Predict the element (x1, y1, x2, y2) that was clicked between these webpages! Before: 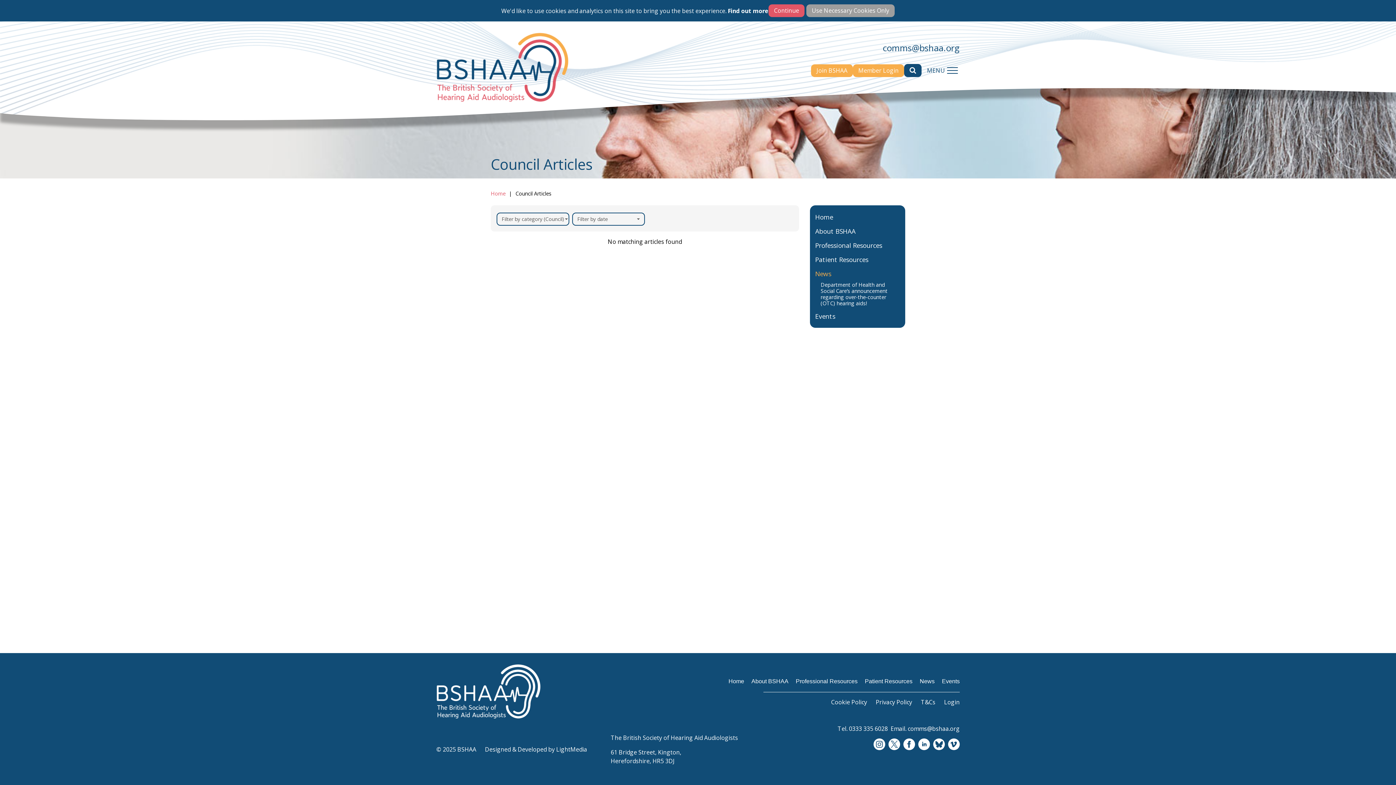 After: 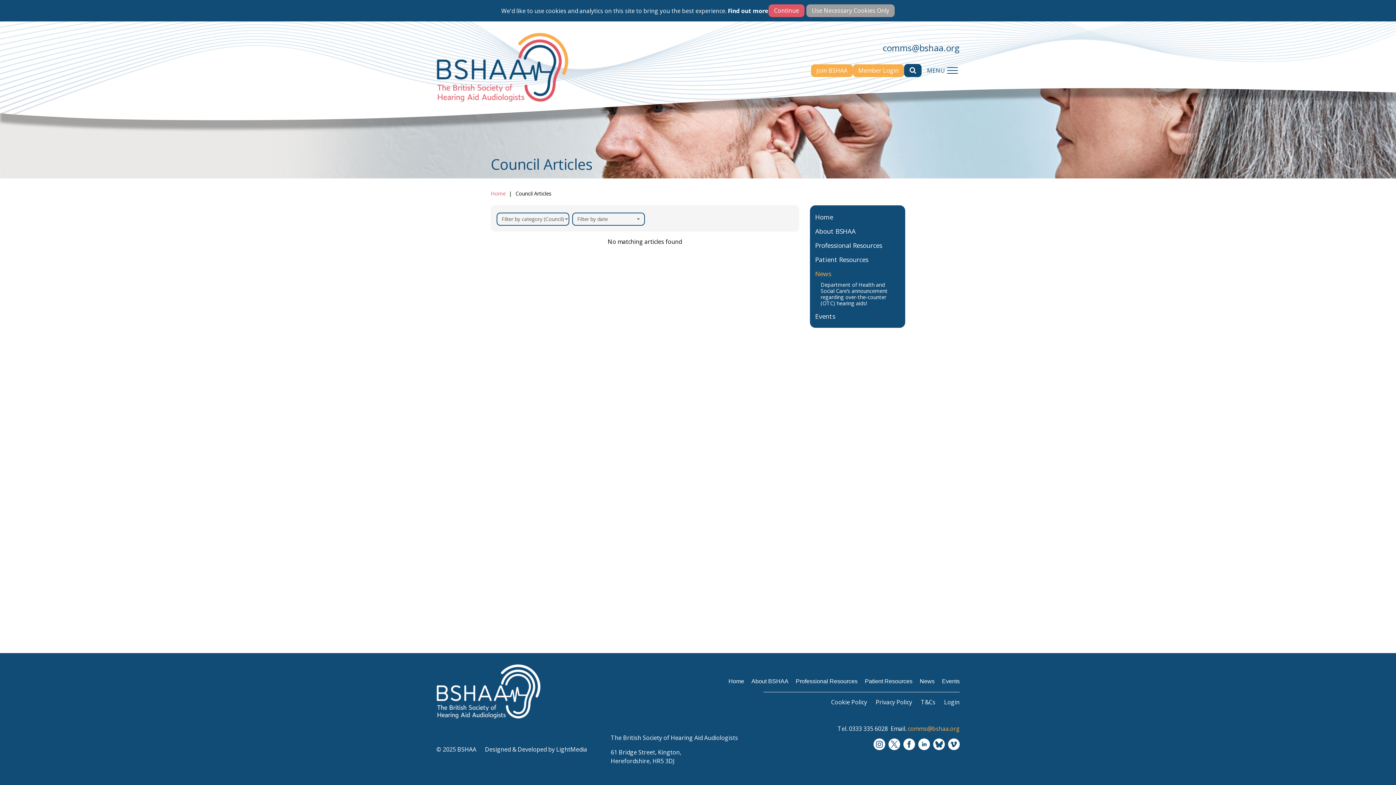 Action: bbox: (908, 725, 960, 733) label: comms@bshaa.org